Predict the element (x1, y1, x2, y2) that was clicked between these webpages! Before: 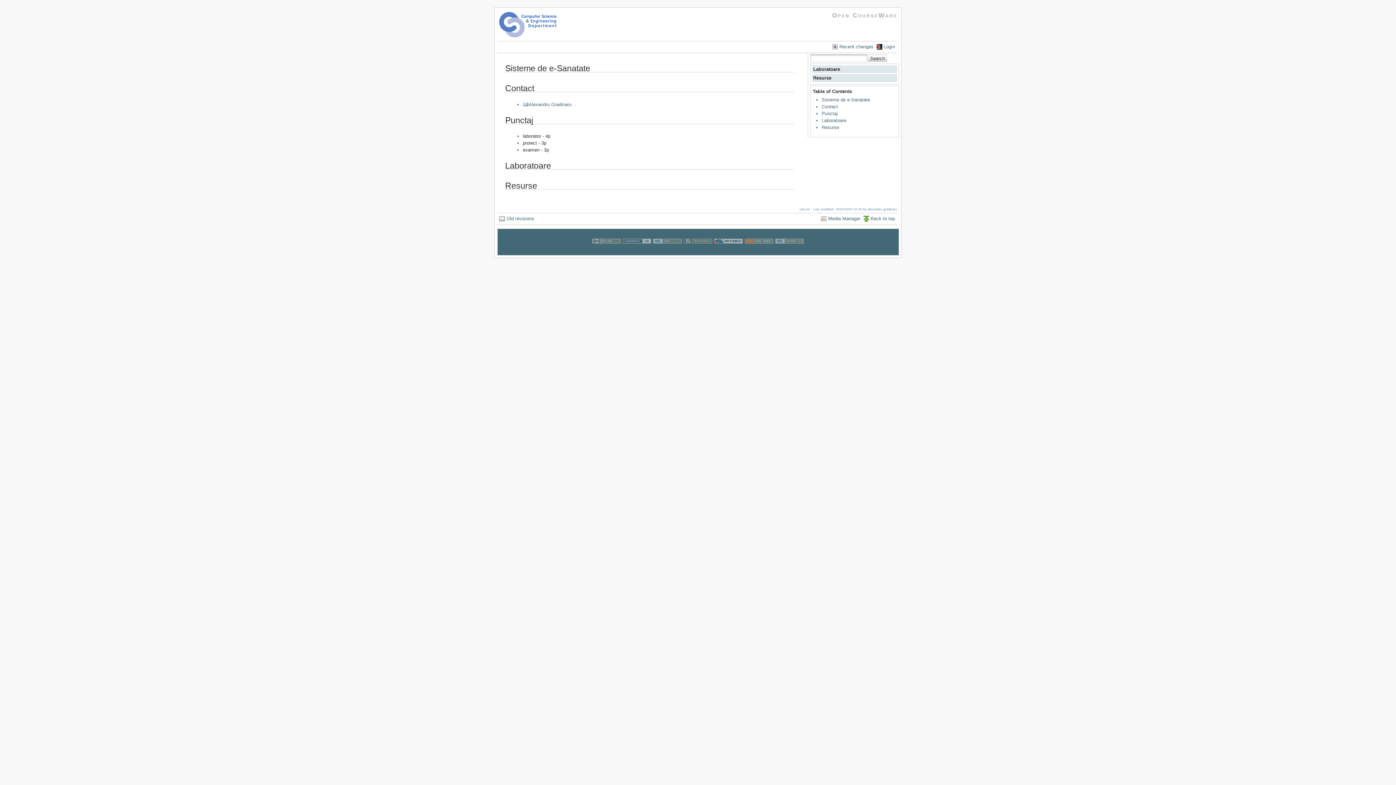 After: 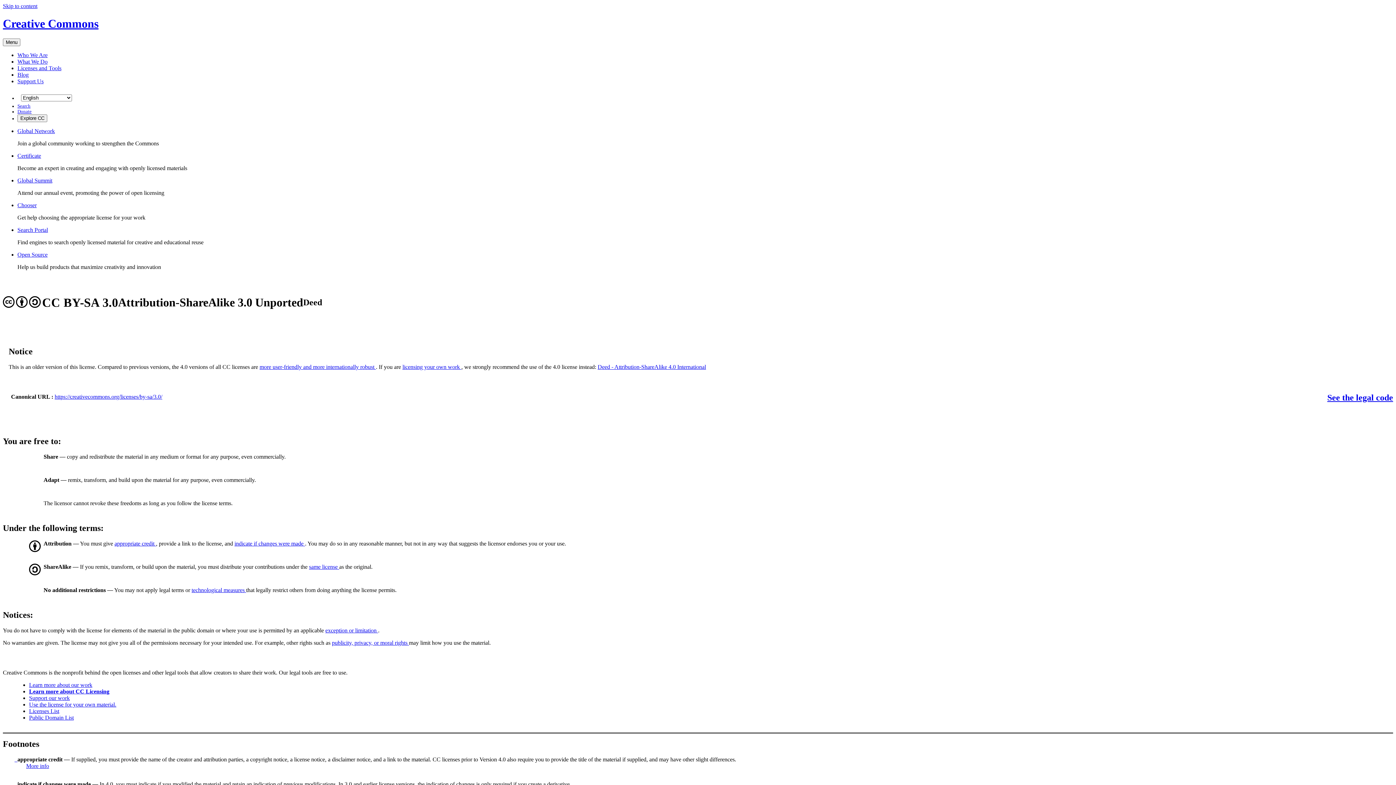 Action: bbox: (592, 248, 621, 254)